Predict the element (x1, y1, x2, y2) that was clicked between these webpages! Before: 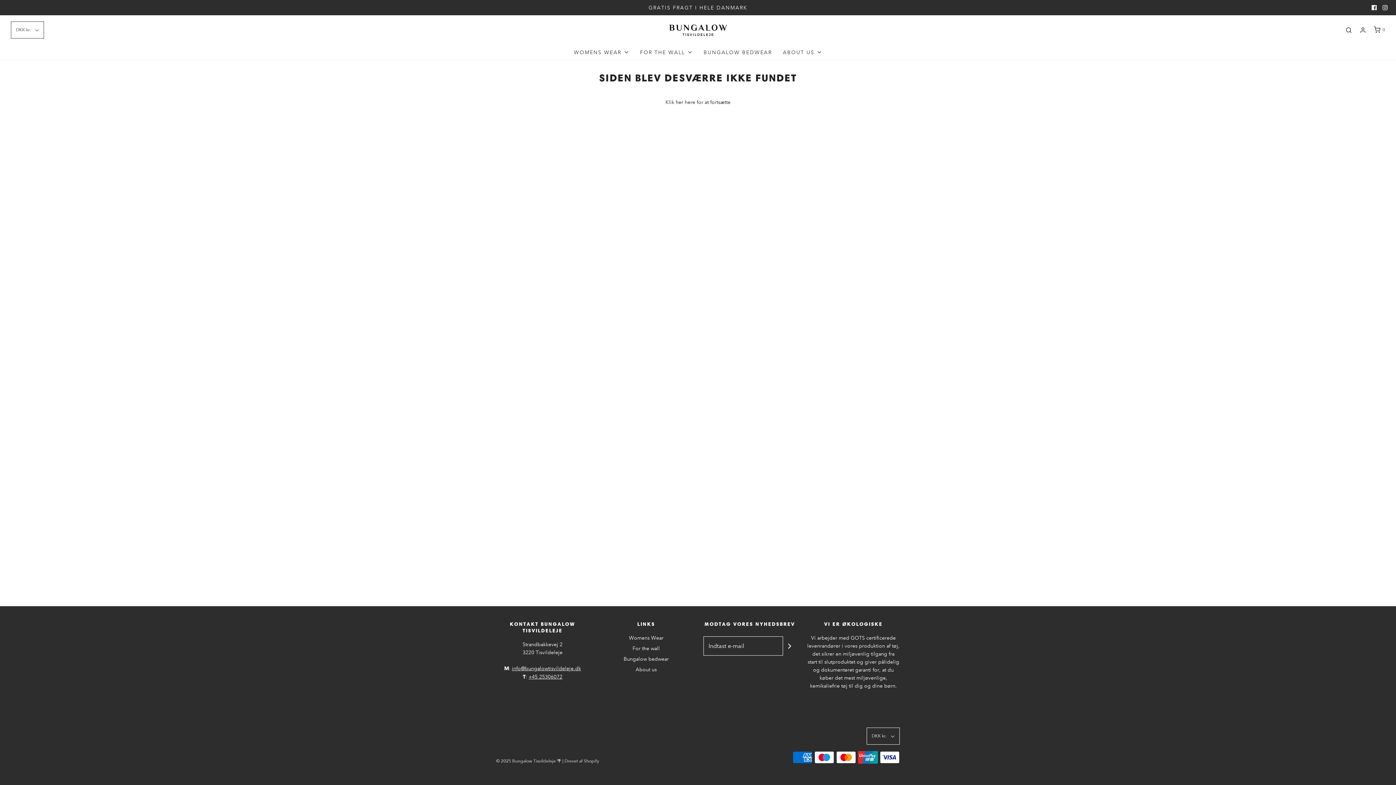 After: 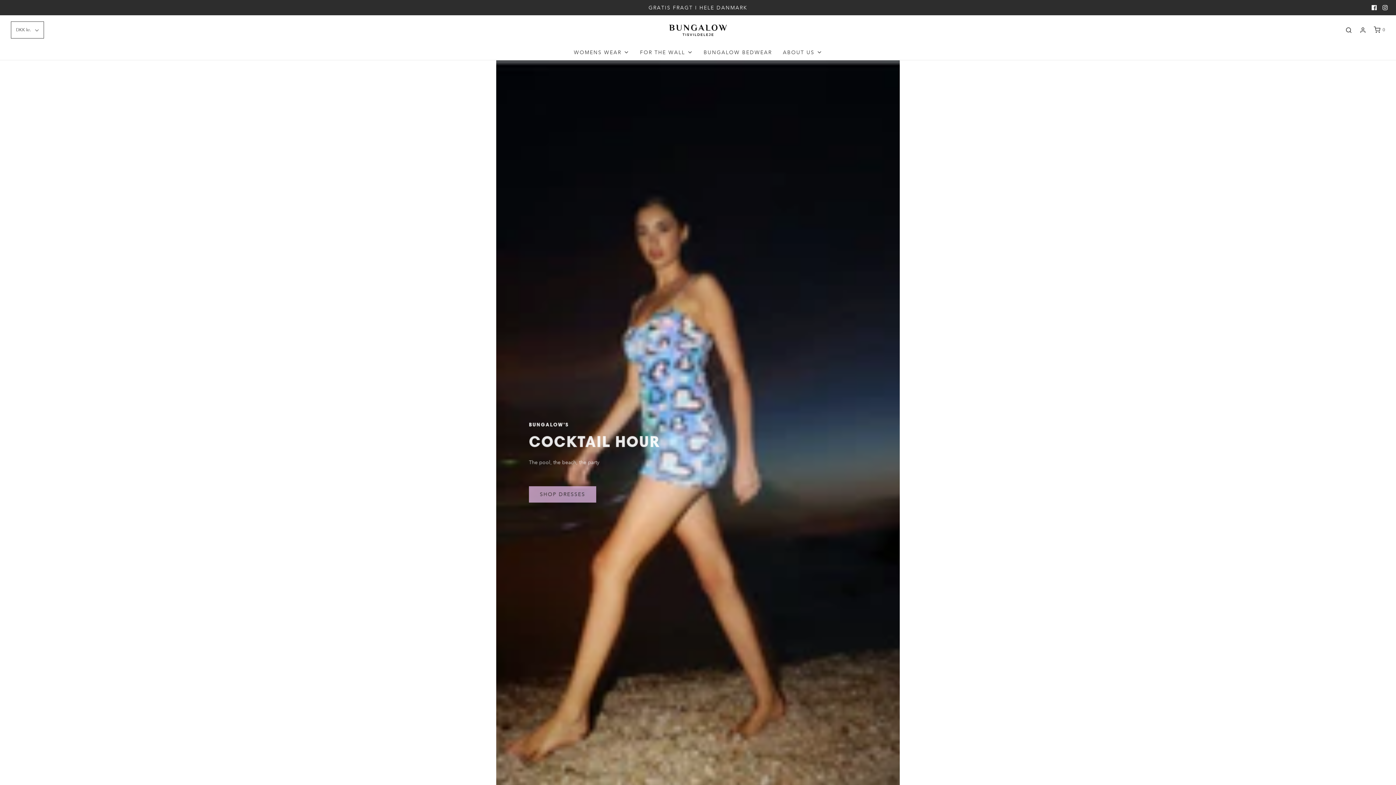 Action: bbox: (476, 20, 920, 39)